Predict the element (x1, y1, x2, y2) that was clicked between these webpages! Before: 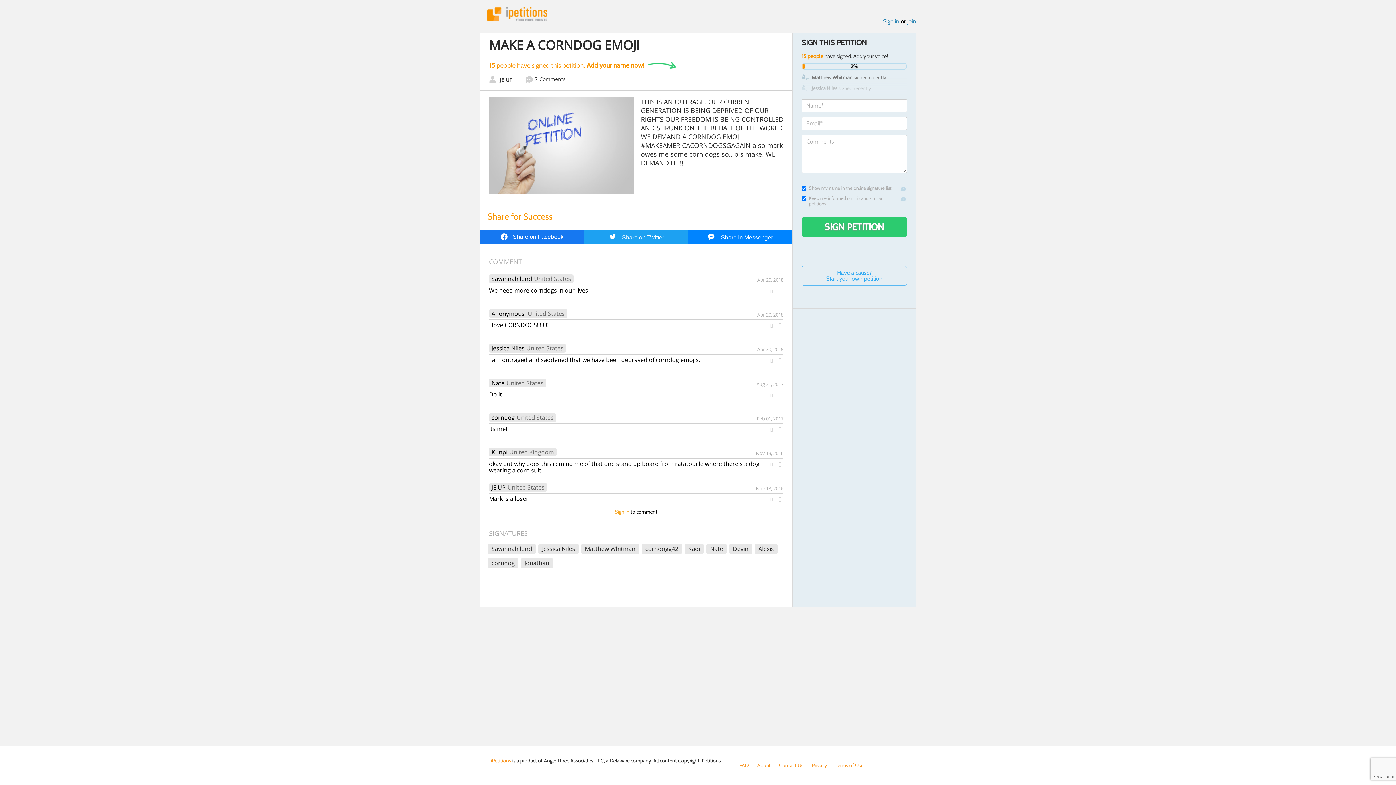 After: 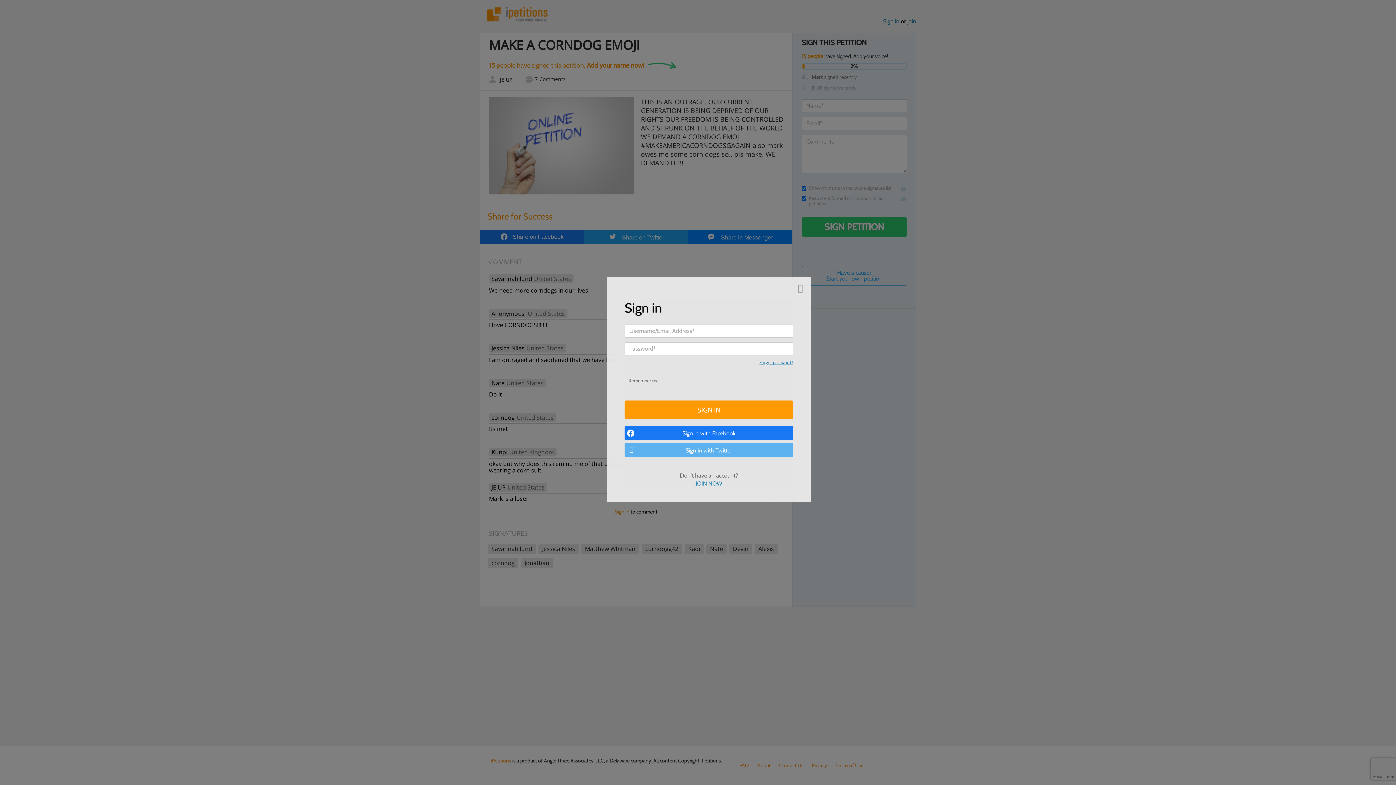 Action: bbox: (768, 322, 774, 328)